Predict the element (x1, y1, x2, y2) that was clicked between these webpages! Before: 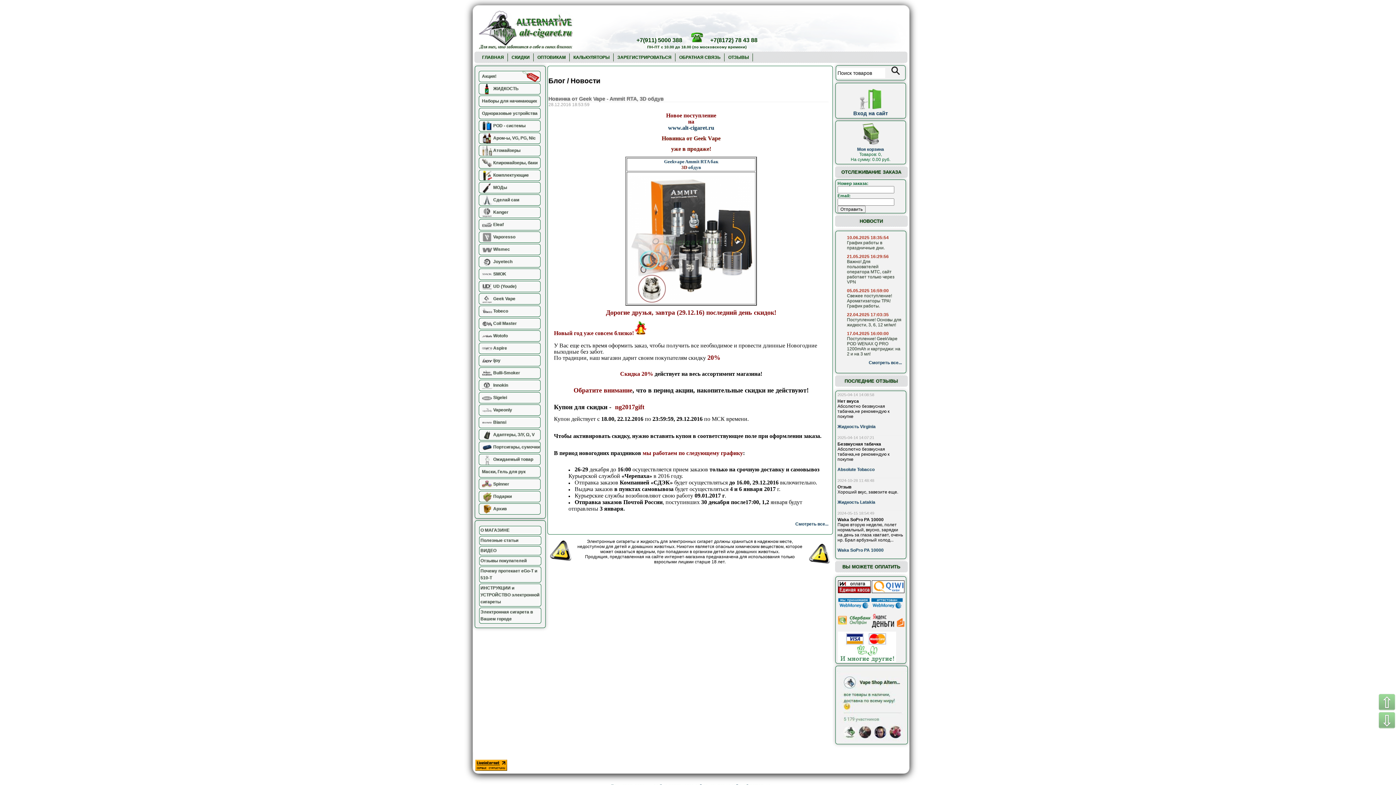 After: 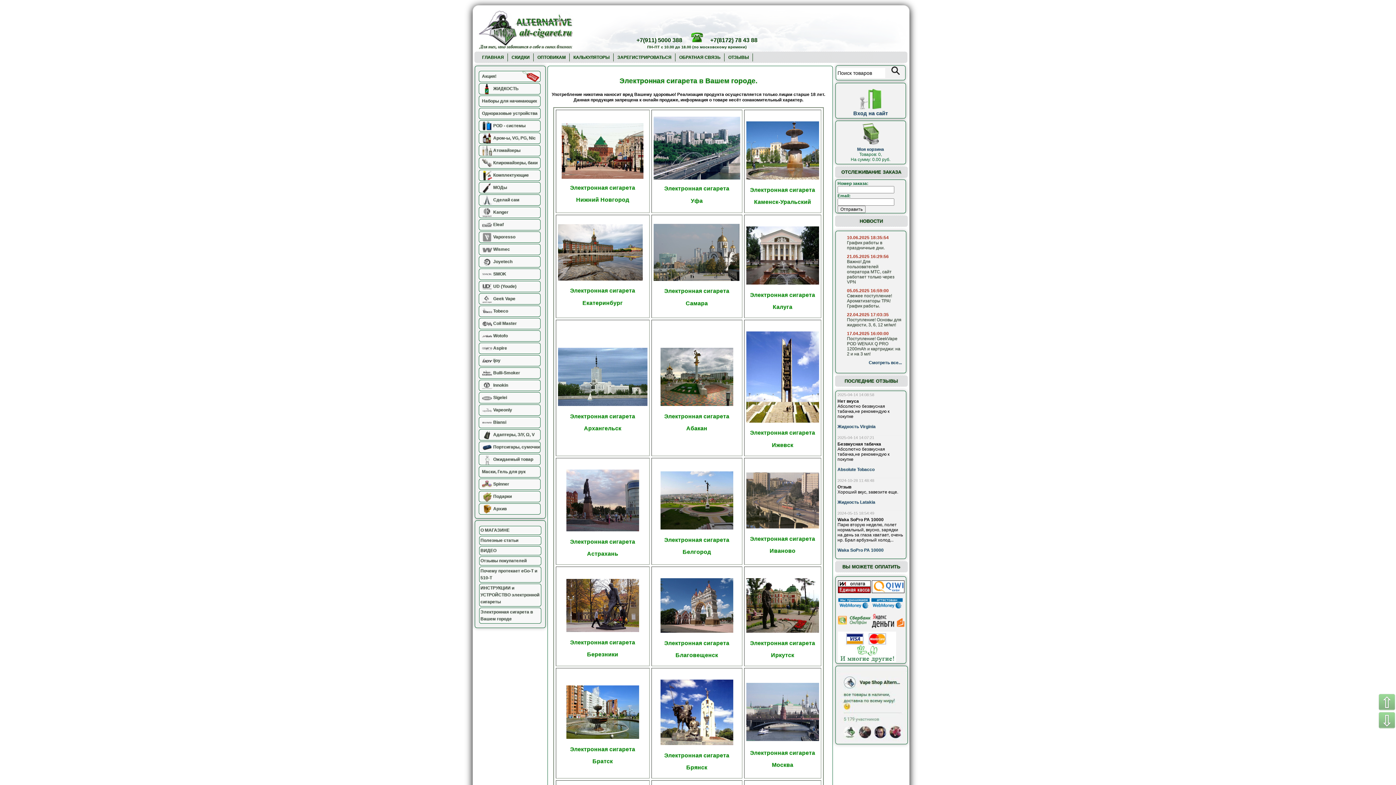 Action: label: Электронная сигарета в Вашем городе bbox: (479, 608, 541, 624)